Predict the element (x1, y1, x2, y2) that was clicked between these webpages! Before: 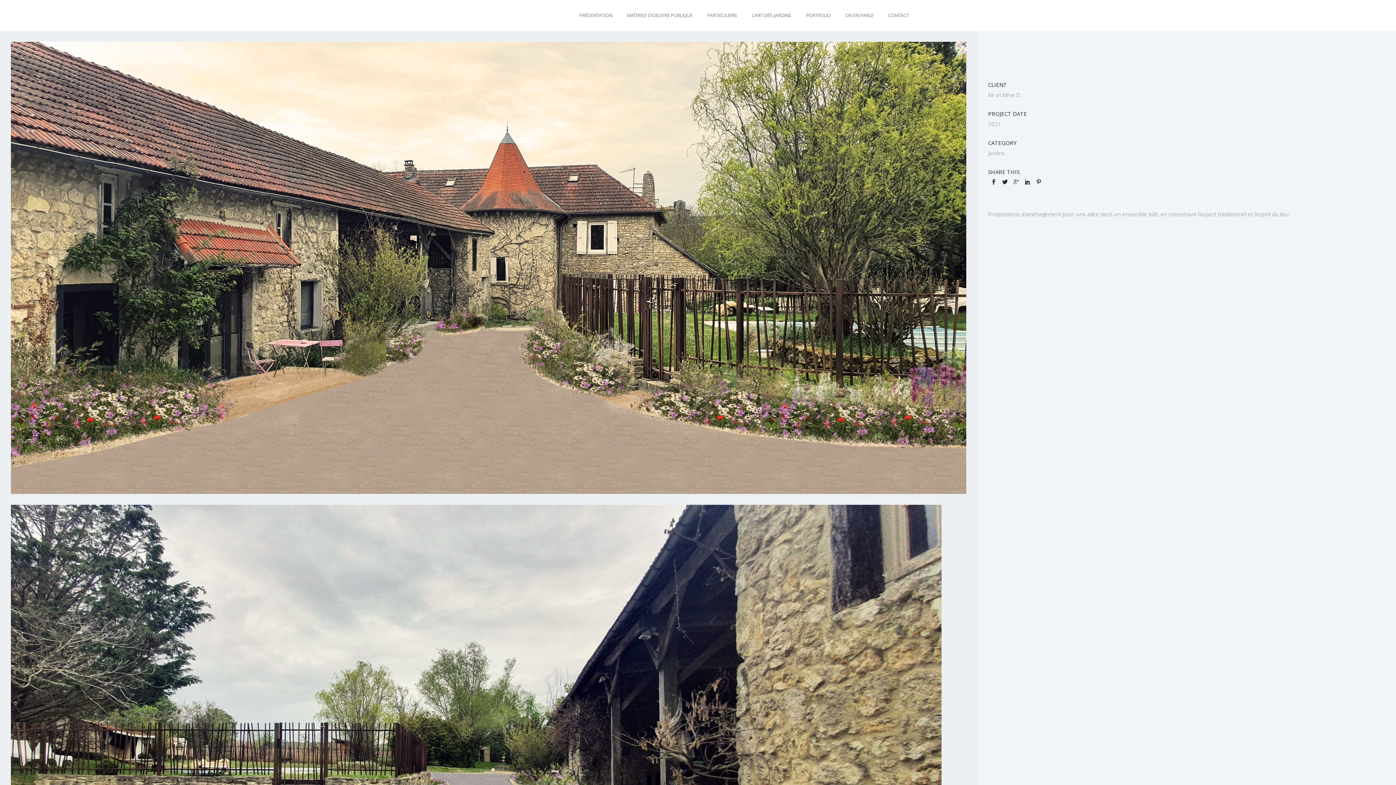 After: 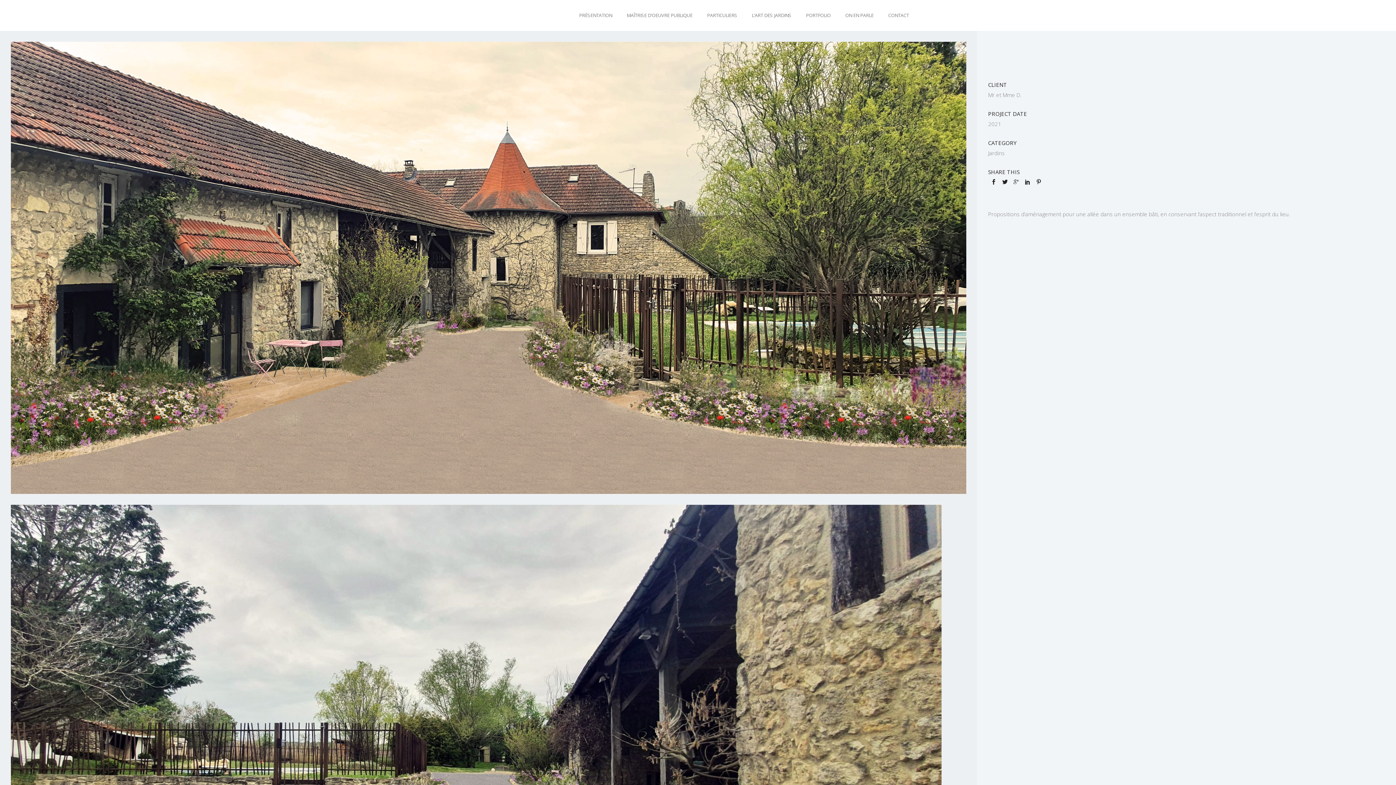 Action: bbox: (1002, 178, 1008, 185)